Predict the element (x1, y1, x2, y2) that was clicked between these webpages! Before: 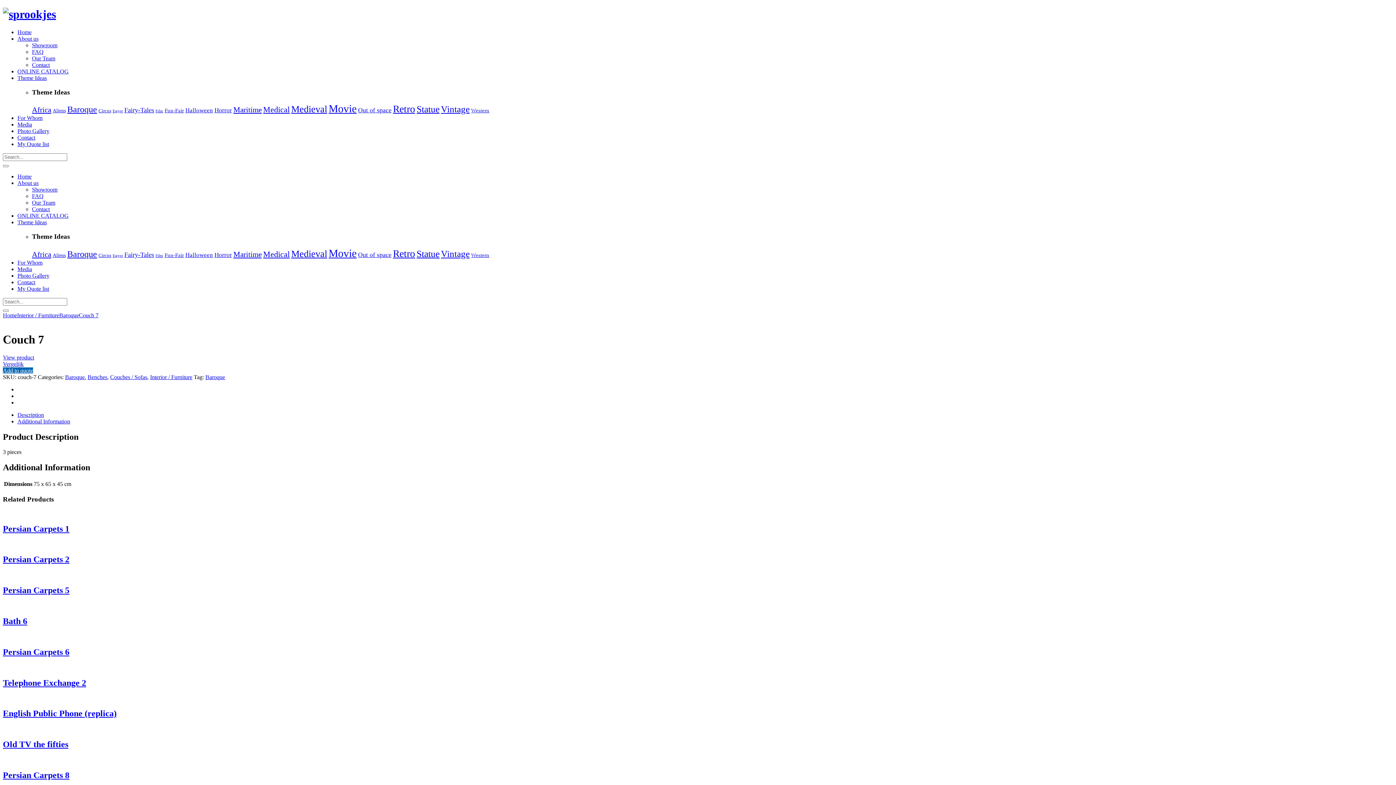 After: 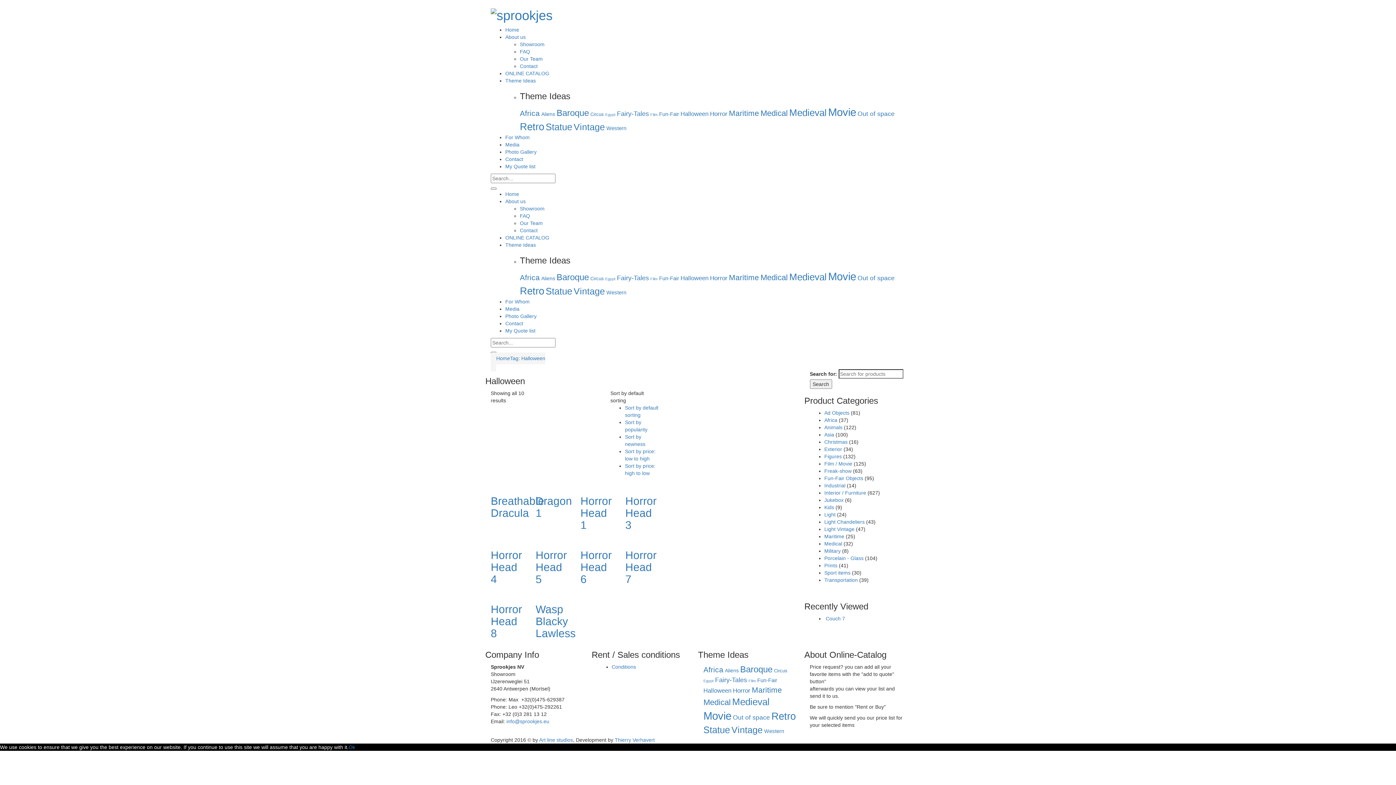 Action: bbox: (185, 107, 213, 113) label: Halloween (10 items)